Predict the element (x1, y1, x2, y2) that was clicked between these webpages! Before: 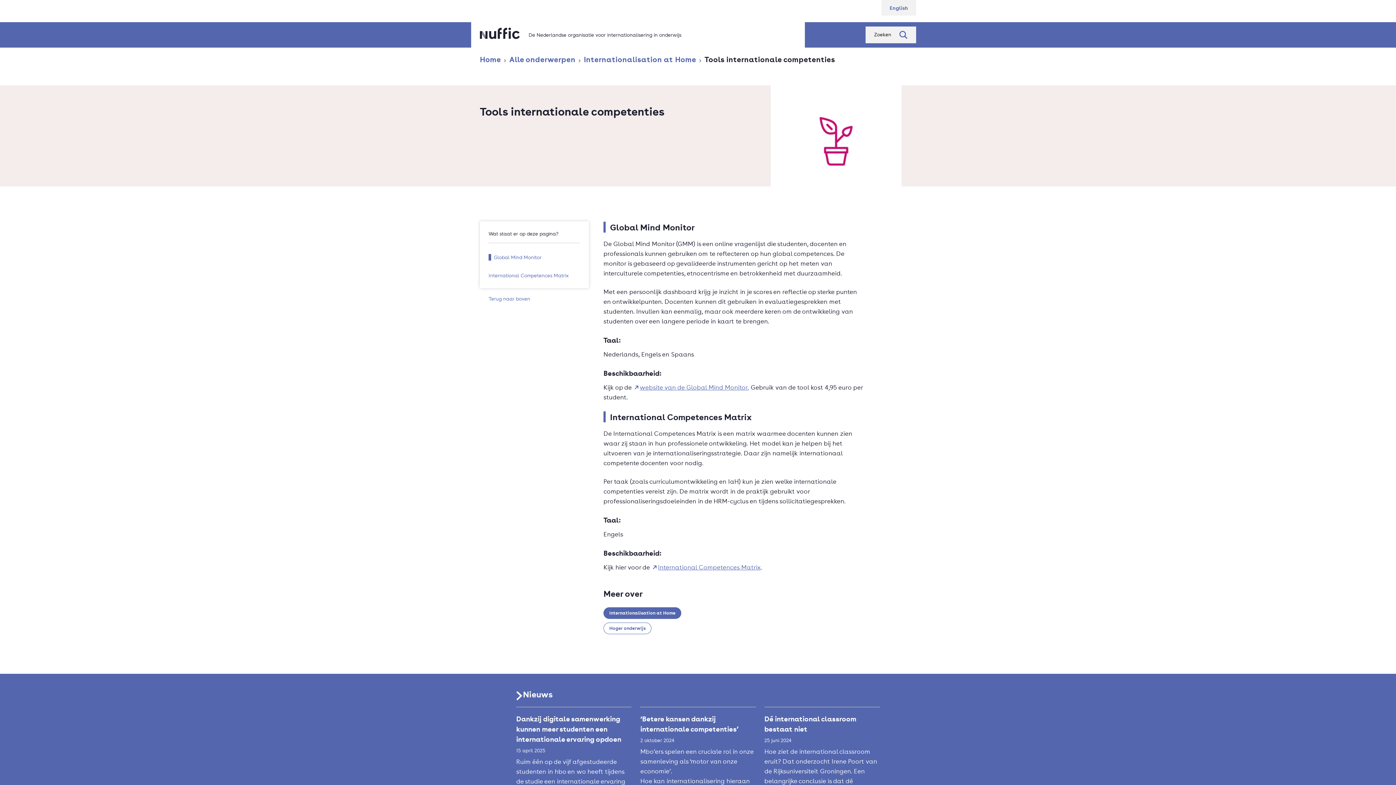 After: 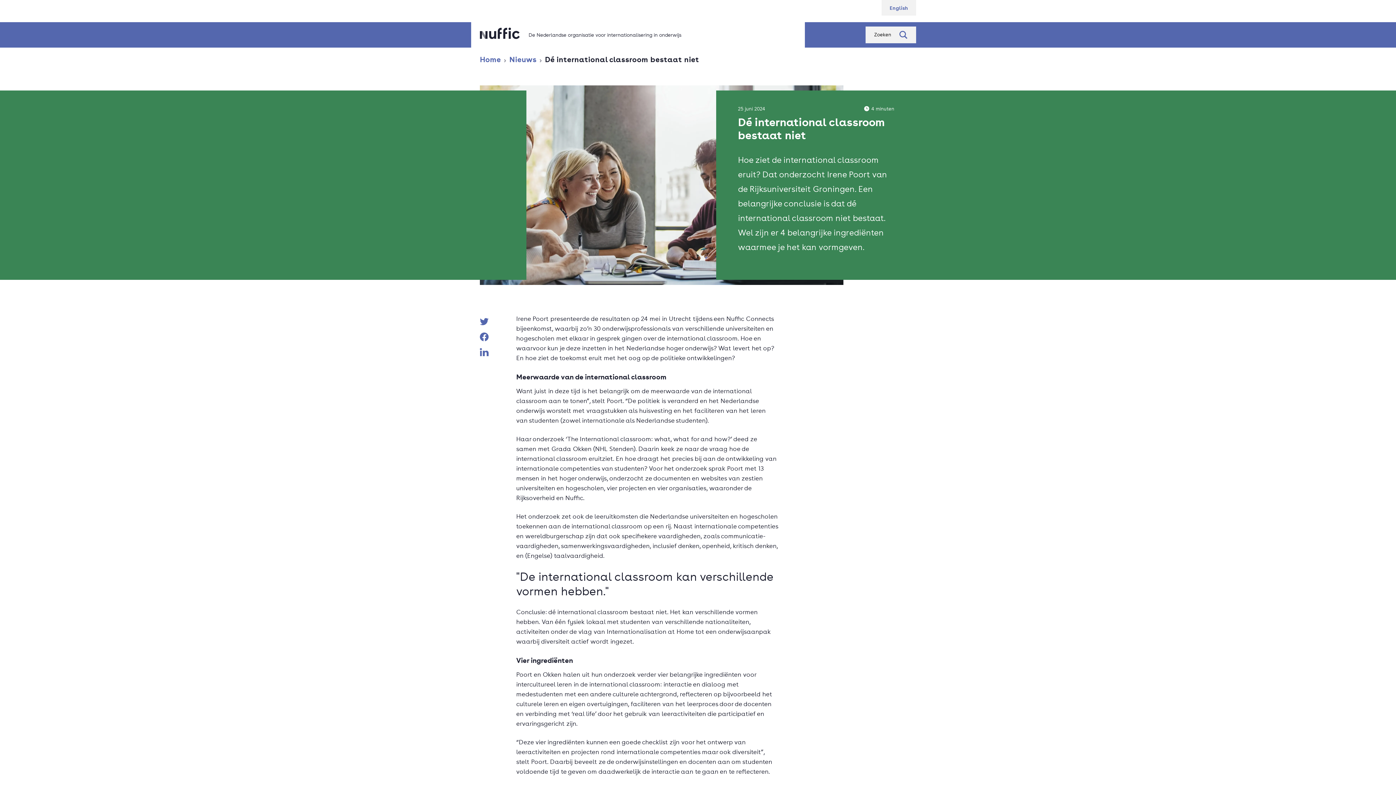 Action: bbox: (764, 707, 879, 822) label: Dé international classroom bestaat niet
25 juni 2024
Hoe ziet de international classroom eruit? Dat onderzocht Irene Poort van de Rijksuniversiteit Groningen. Een belangrijke conclusie is dat dé international classroom niet bestaat. Wel zijn er 4 belangrijke ingrediënten waarmee je het kan vormgeven.